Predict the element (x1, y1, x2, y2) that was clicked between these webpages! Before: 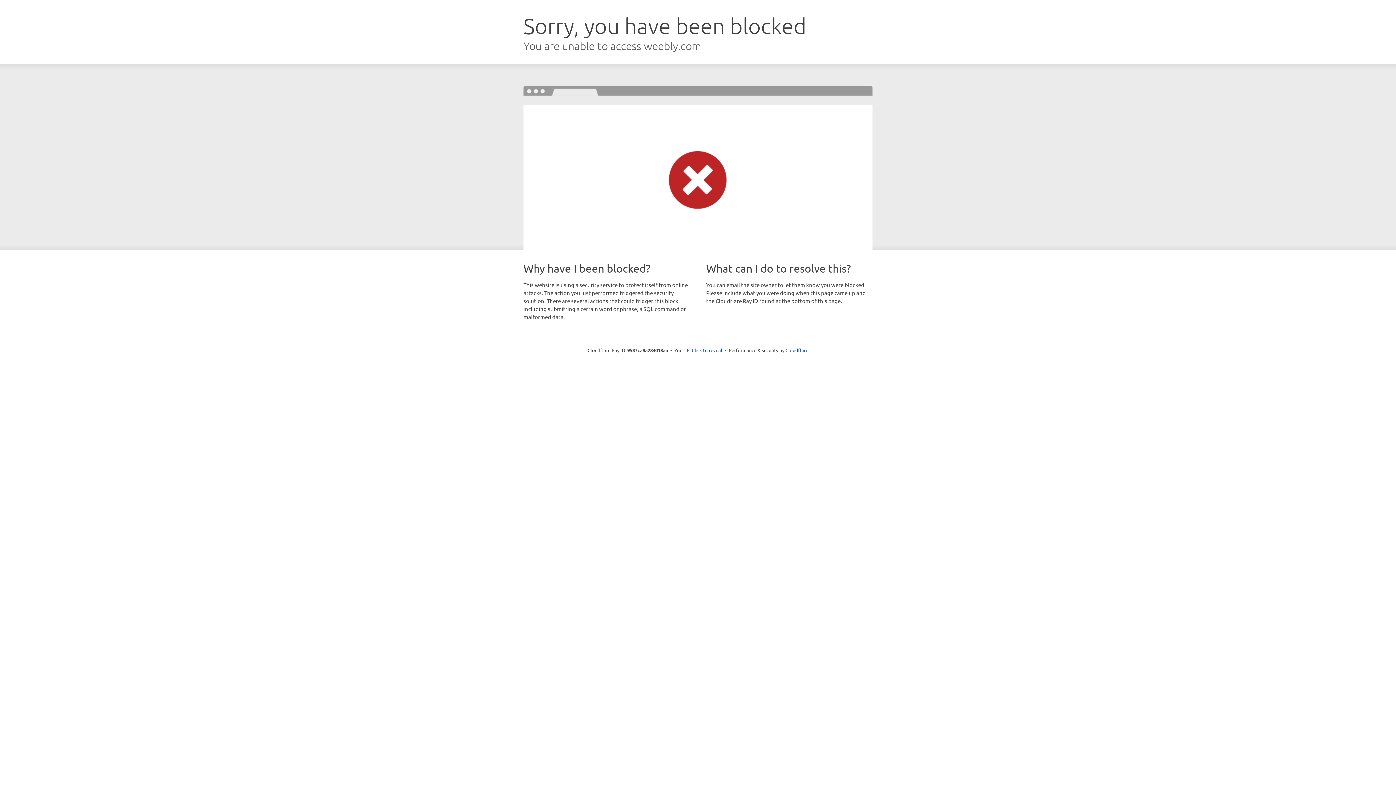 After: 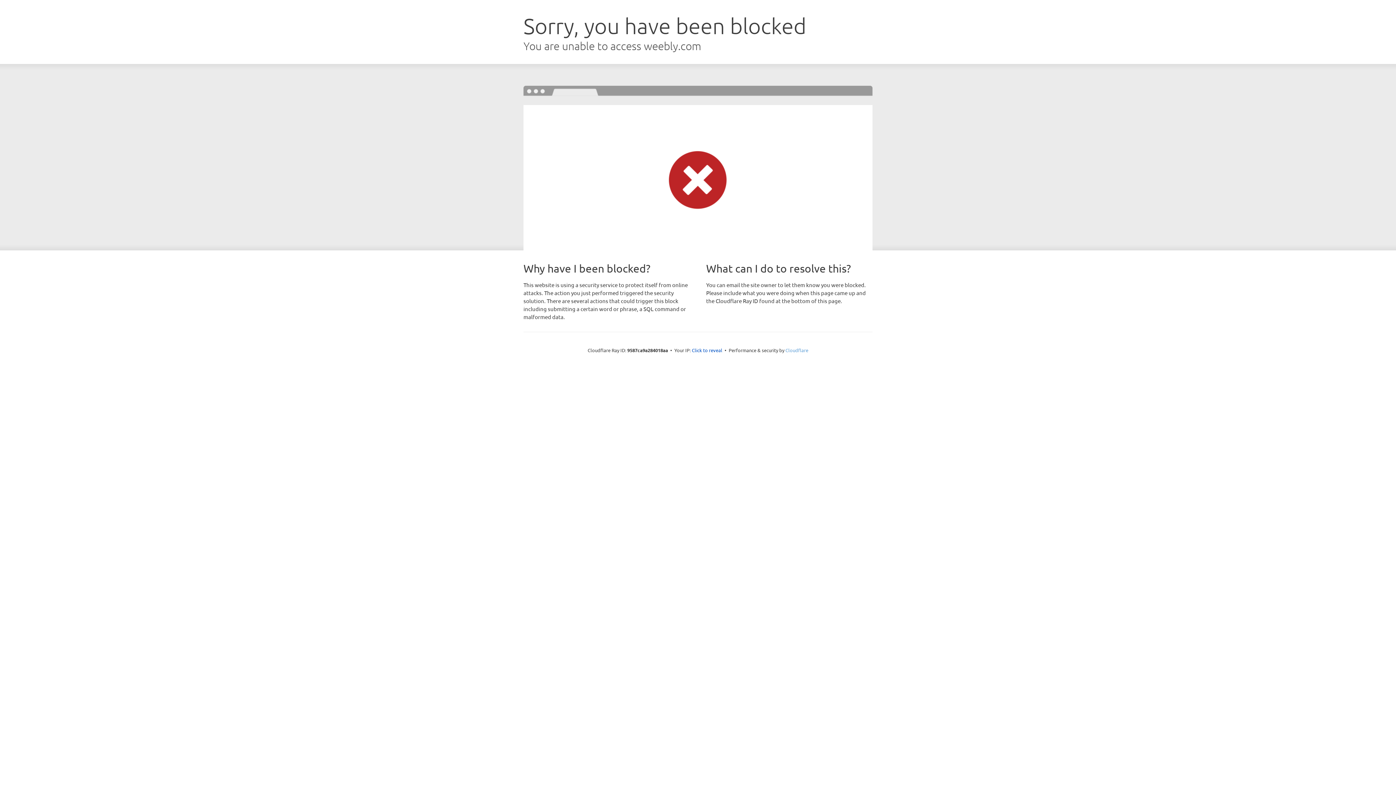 Action: label: Cloudflare bbox: (785, 347, 808, 353)